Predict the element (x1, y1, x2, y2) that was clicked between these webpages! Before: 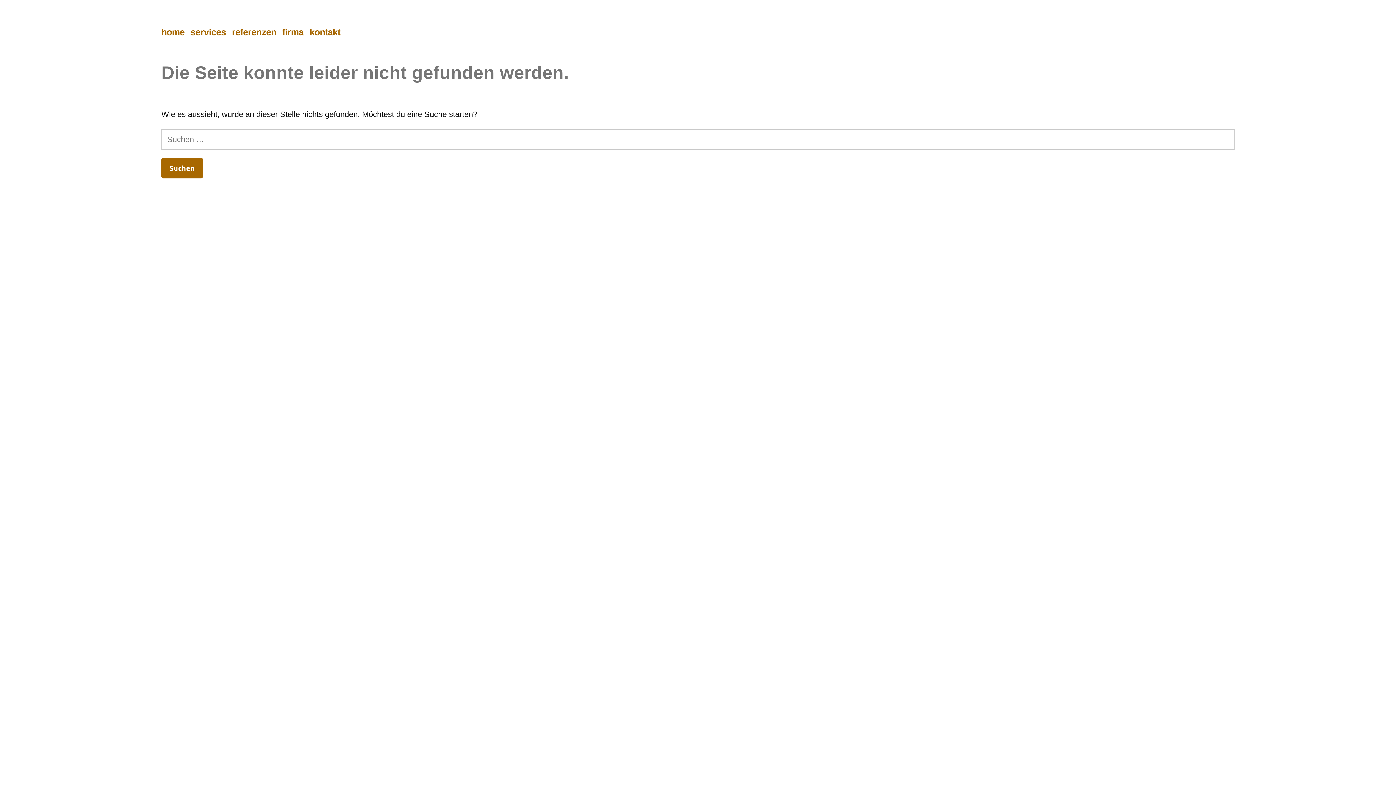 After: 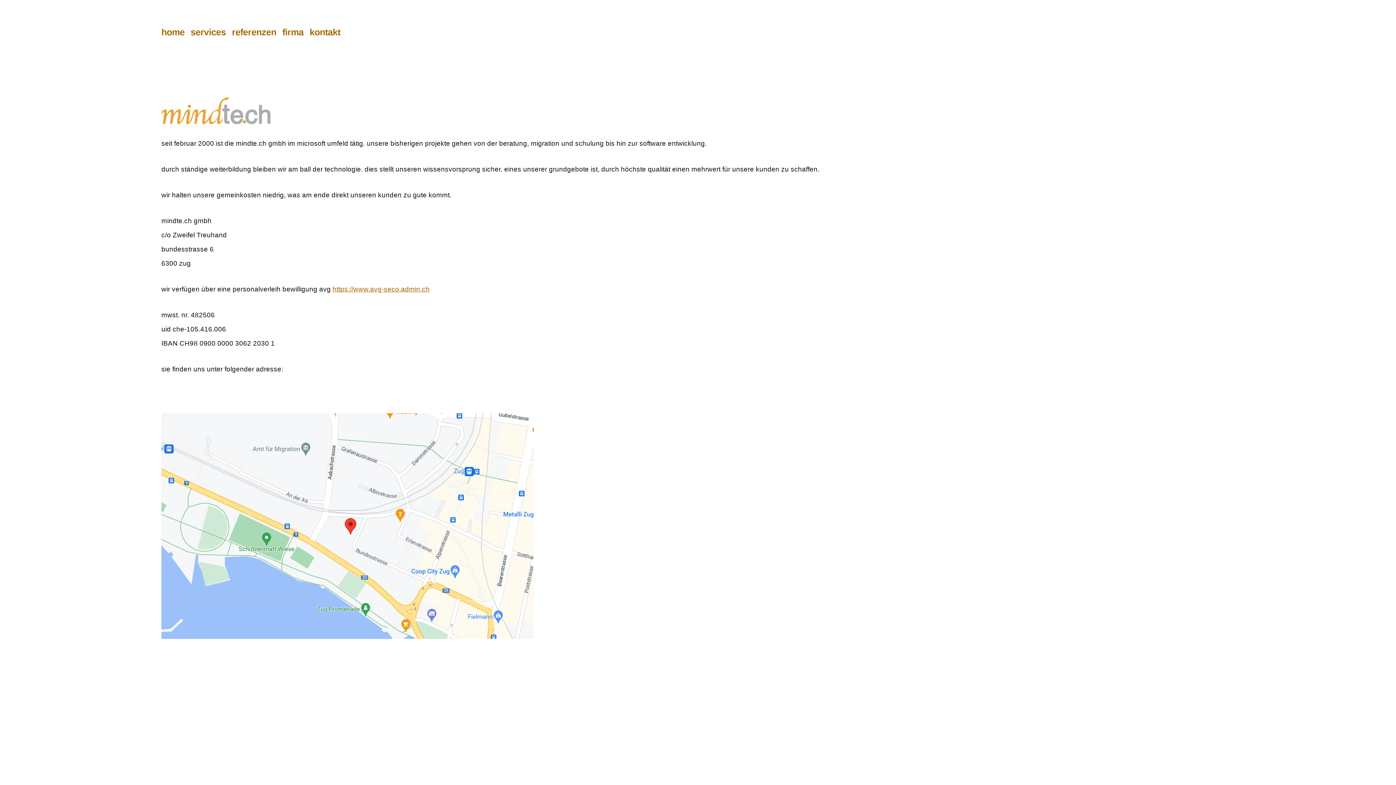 Action: bbox: (282, 27, 303, 36) label: firma